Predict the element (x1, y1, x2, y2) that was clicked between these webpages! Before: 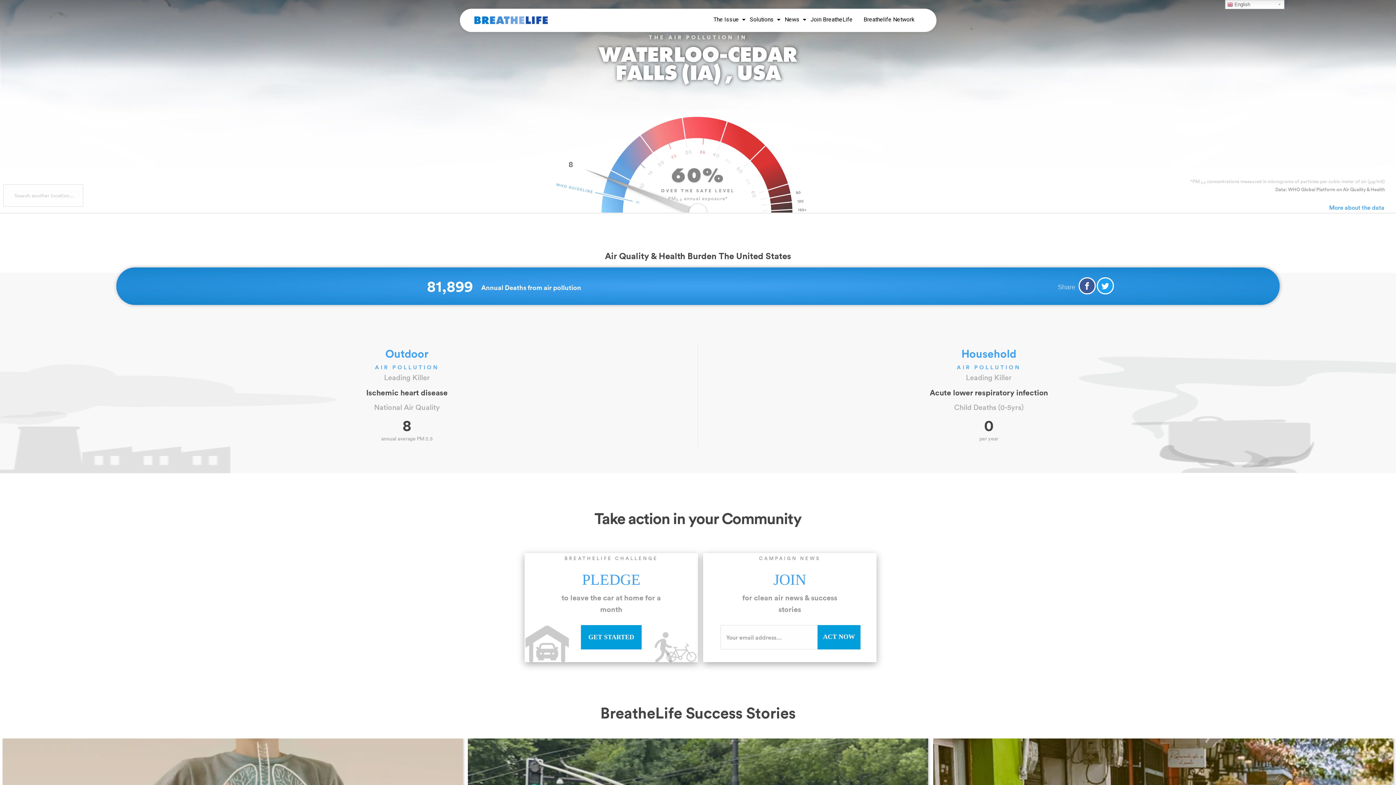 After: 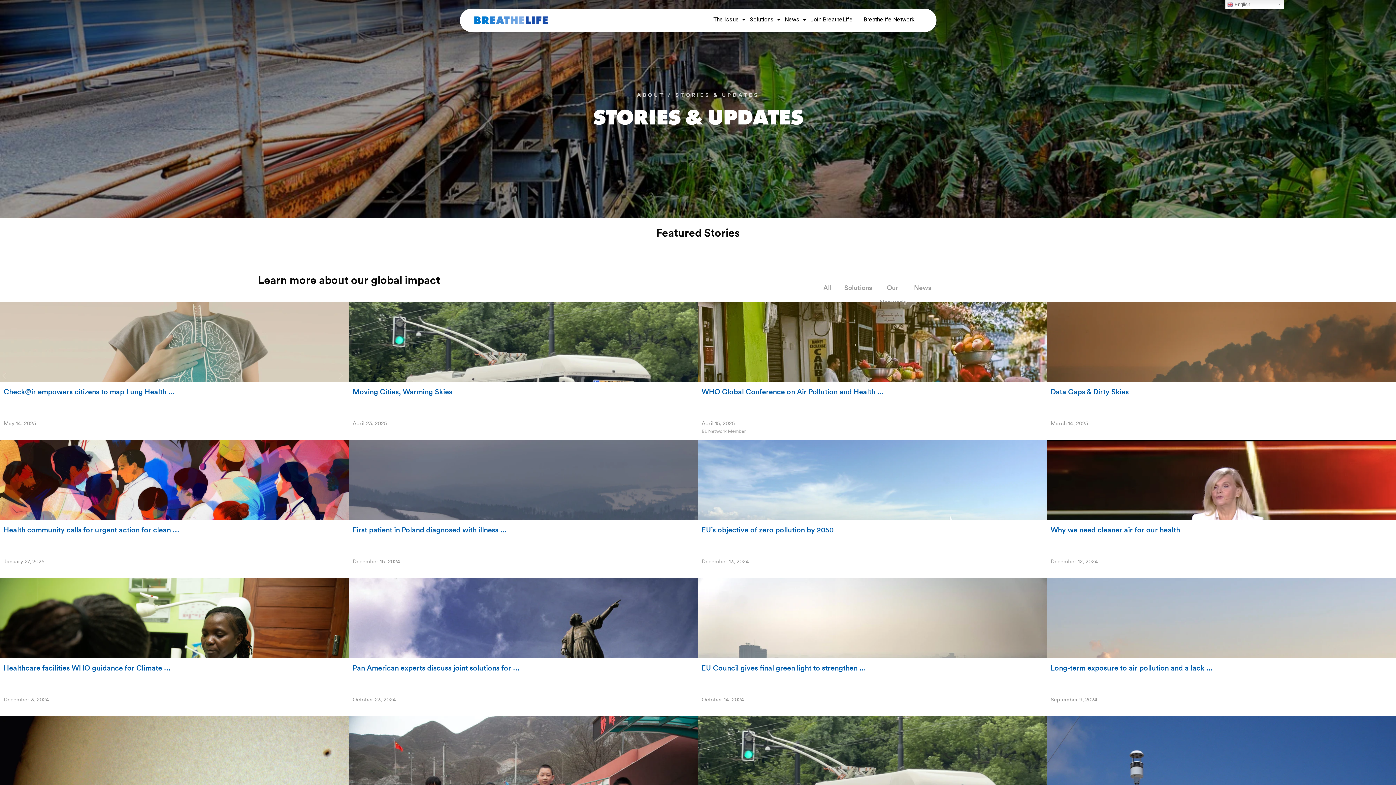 Action: label: News bbox: (781, 8, 807, 32)